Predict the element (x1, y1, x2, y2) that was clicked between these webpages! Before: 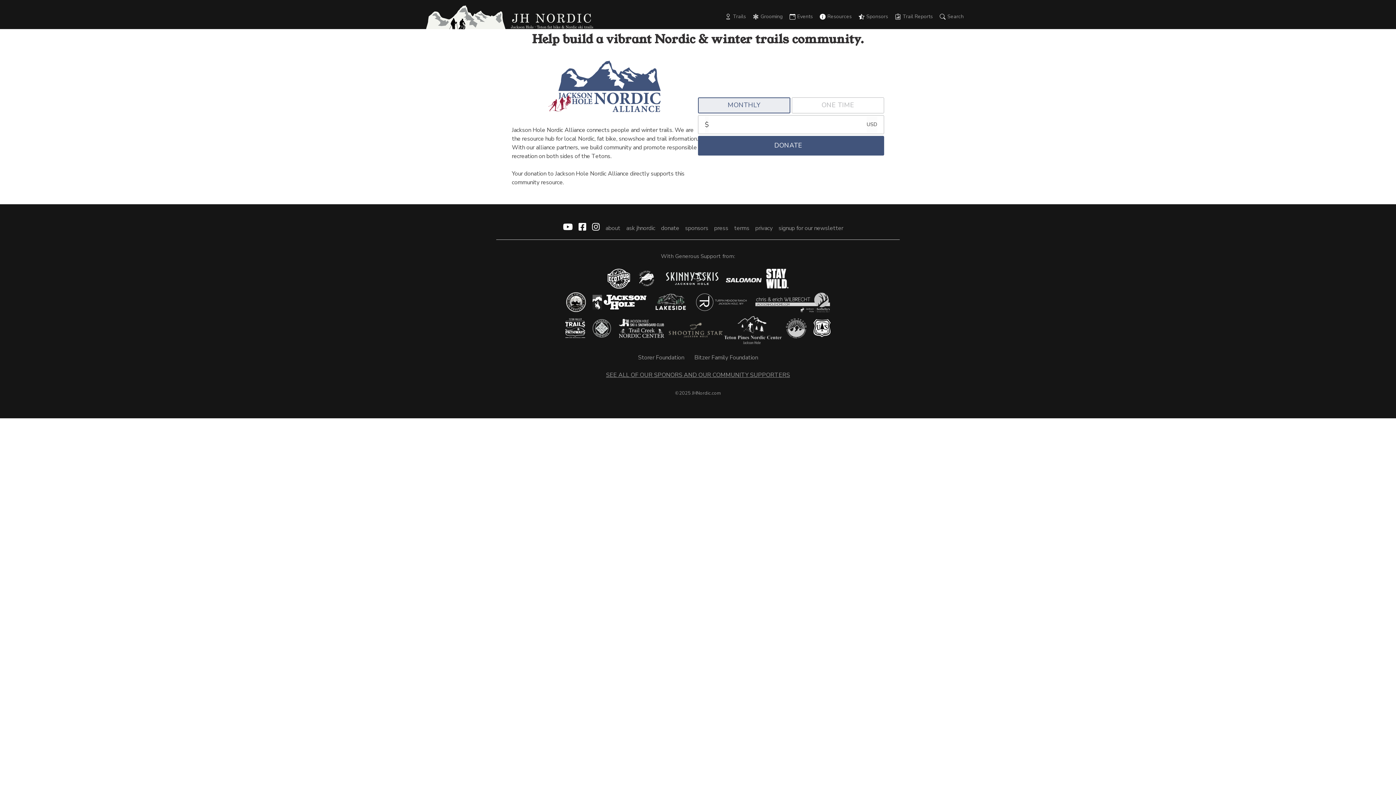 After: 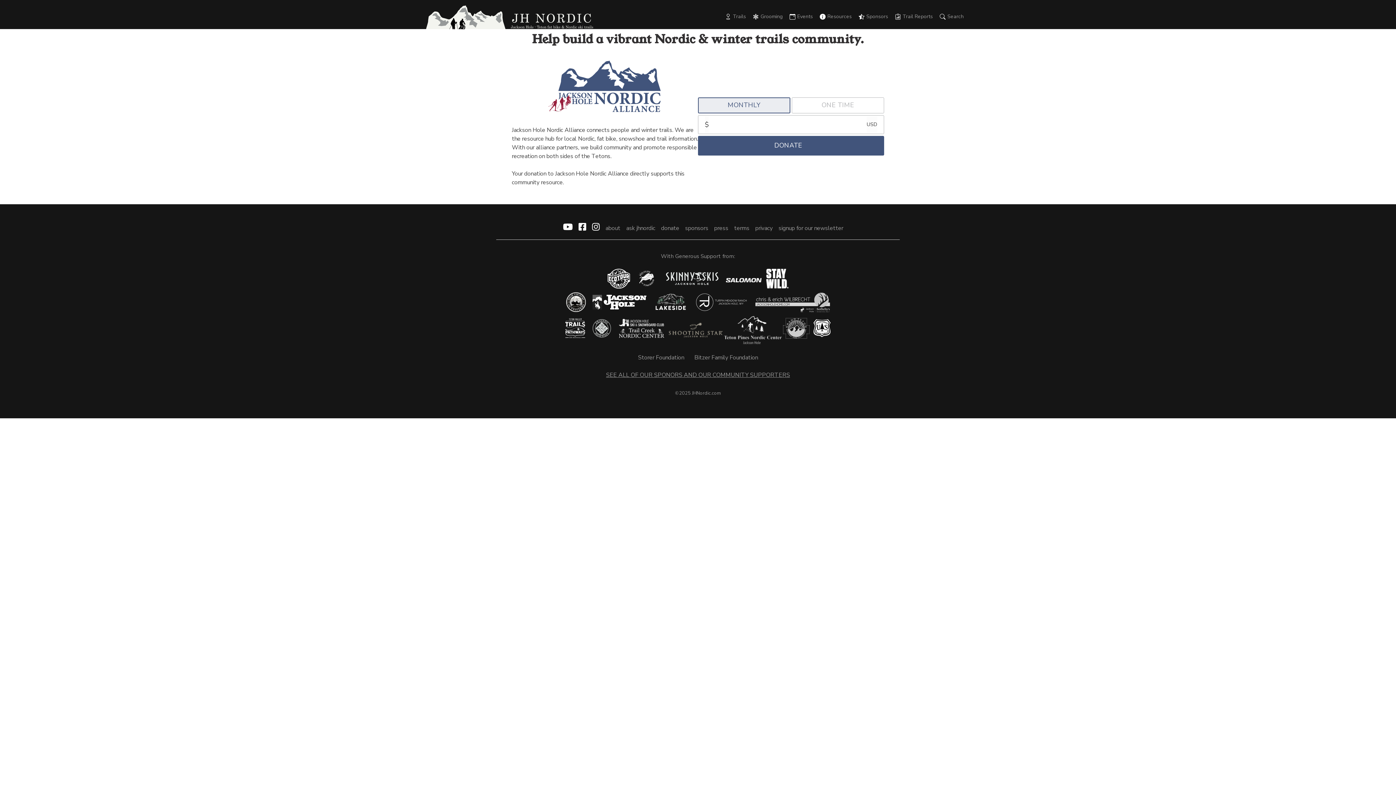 Action: bbox: (783, 325, 809, 333)